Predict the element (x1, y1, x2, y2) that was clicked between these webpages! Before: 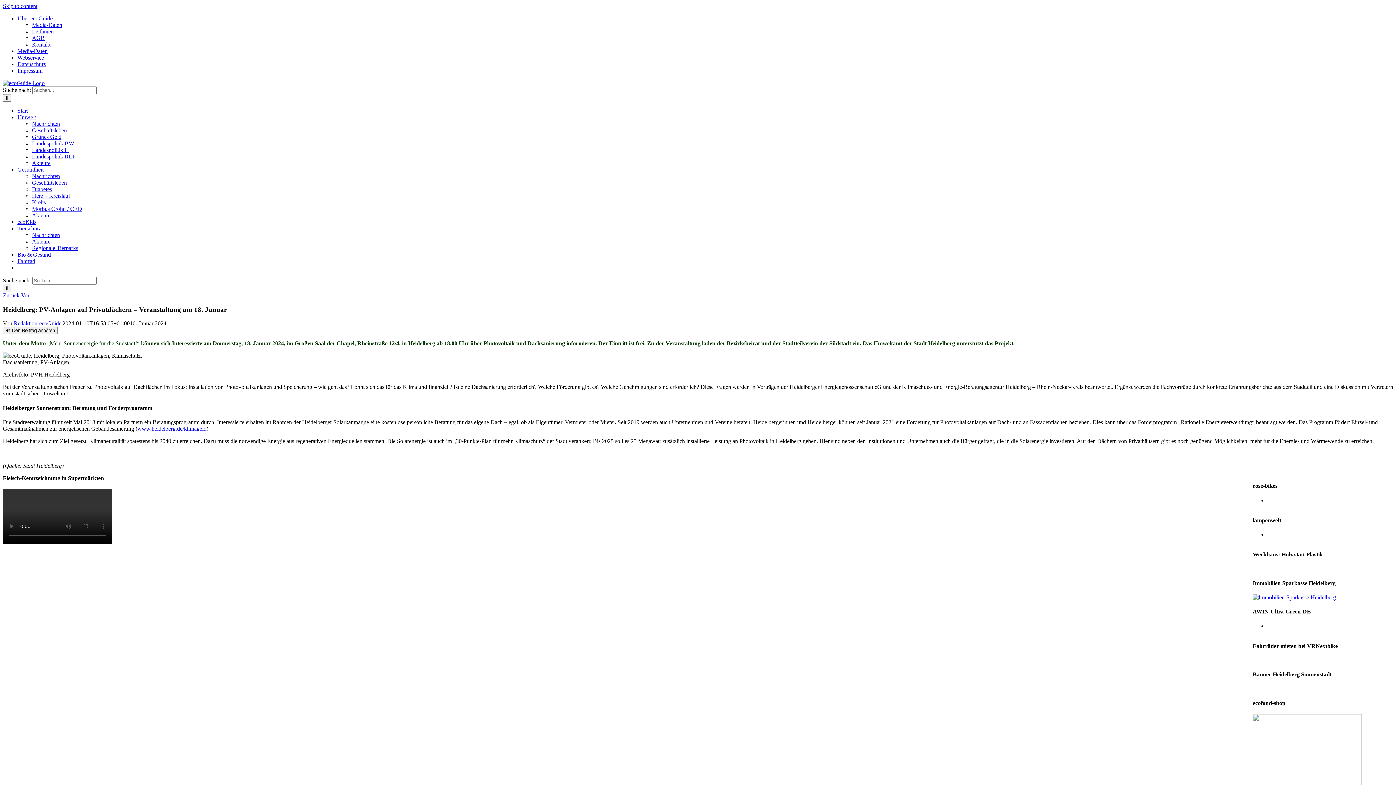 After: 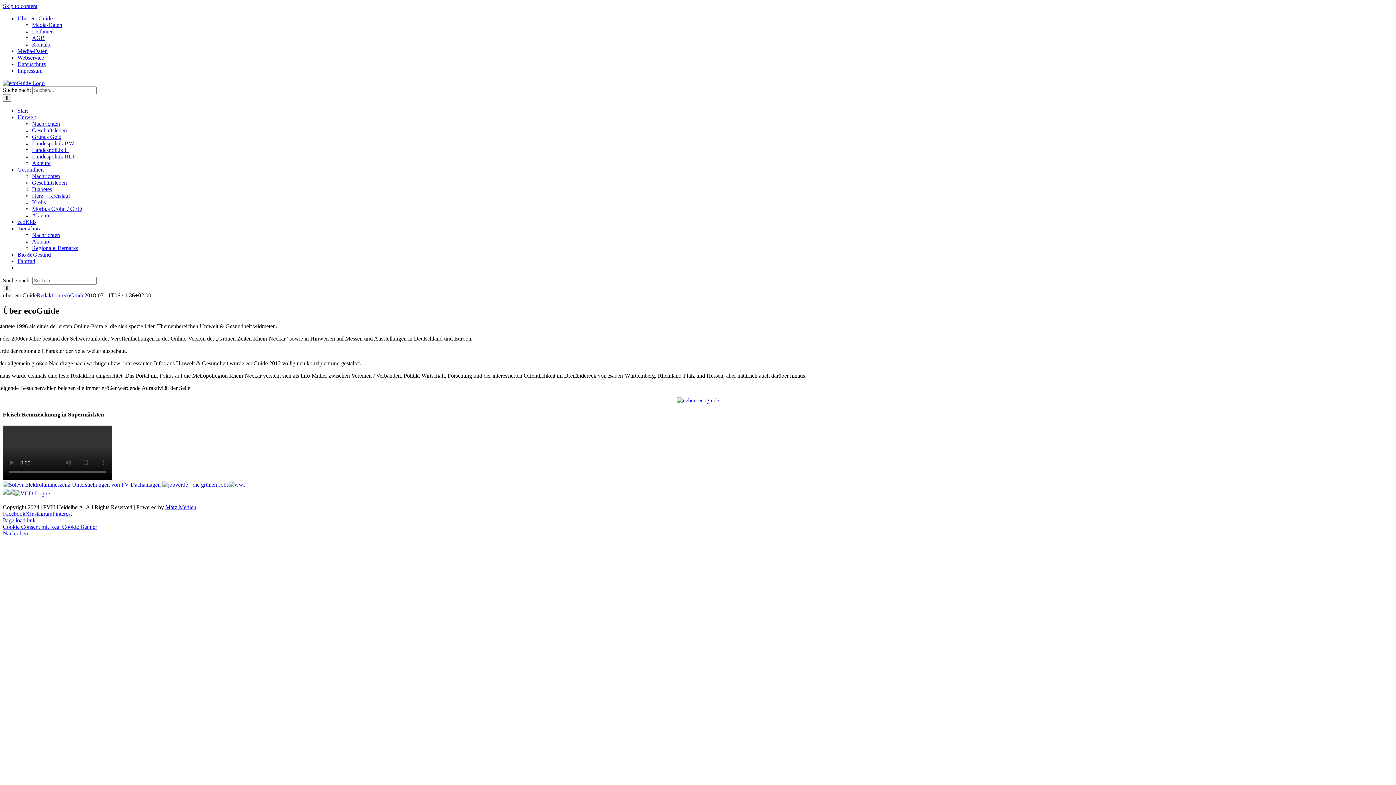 Action: bbox: (17, 15, 52, 21) label: Über ecoGuide